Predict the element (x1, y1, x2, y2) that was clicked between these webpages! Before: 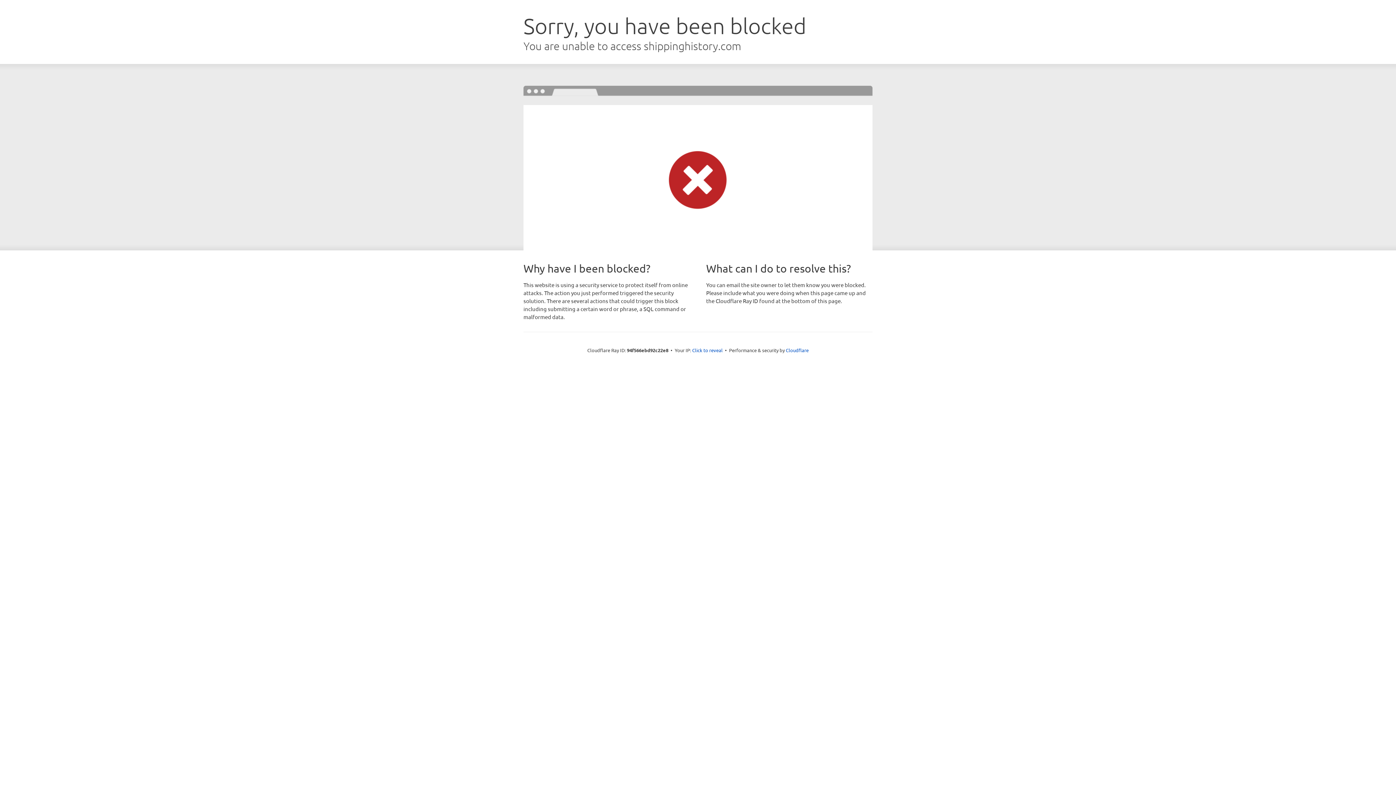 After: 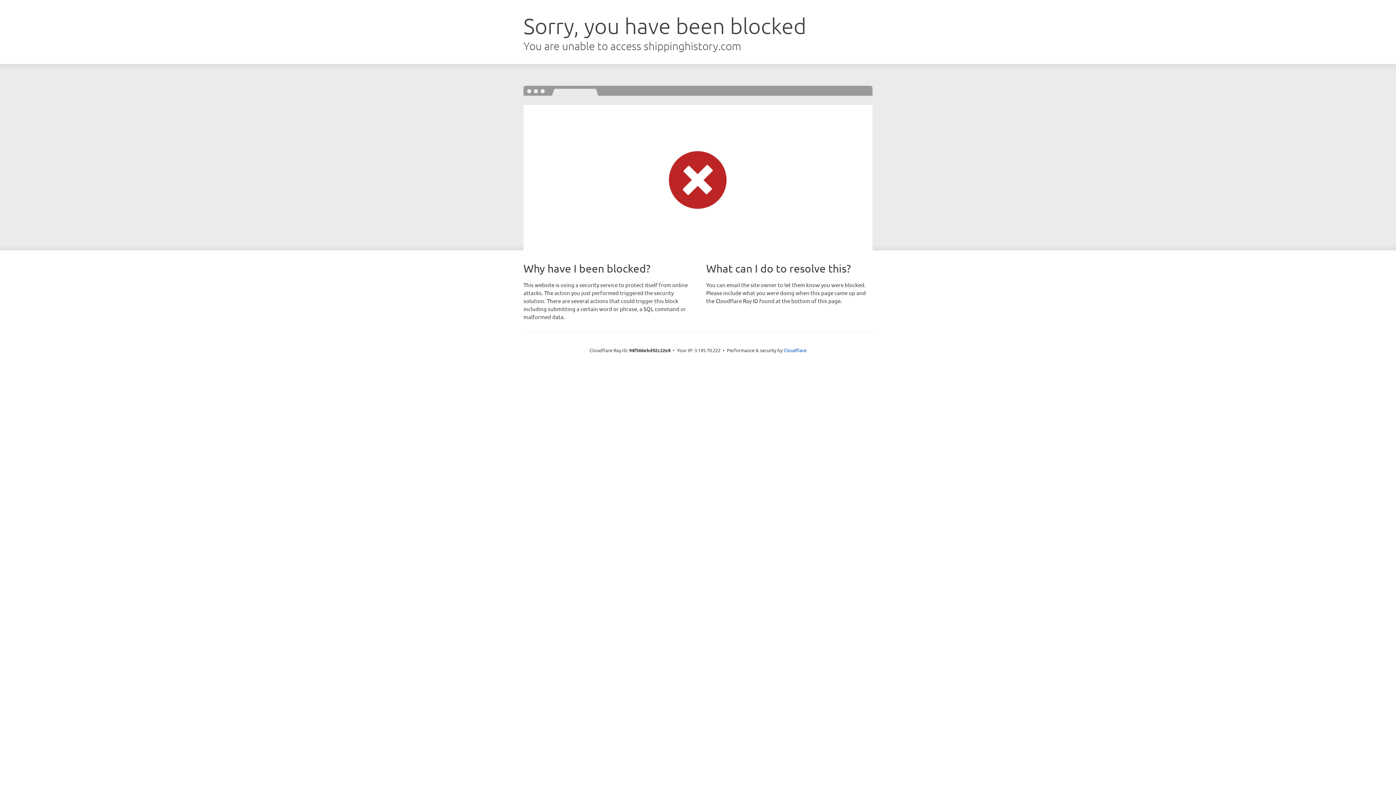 Action: bbox: (692, 346, 722, 353) label: Click to reveal